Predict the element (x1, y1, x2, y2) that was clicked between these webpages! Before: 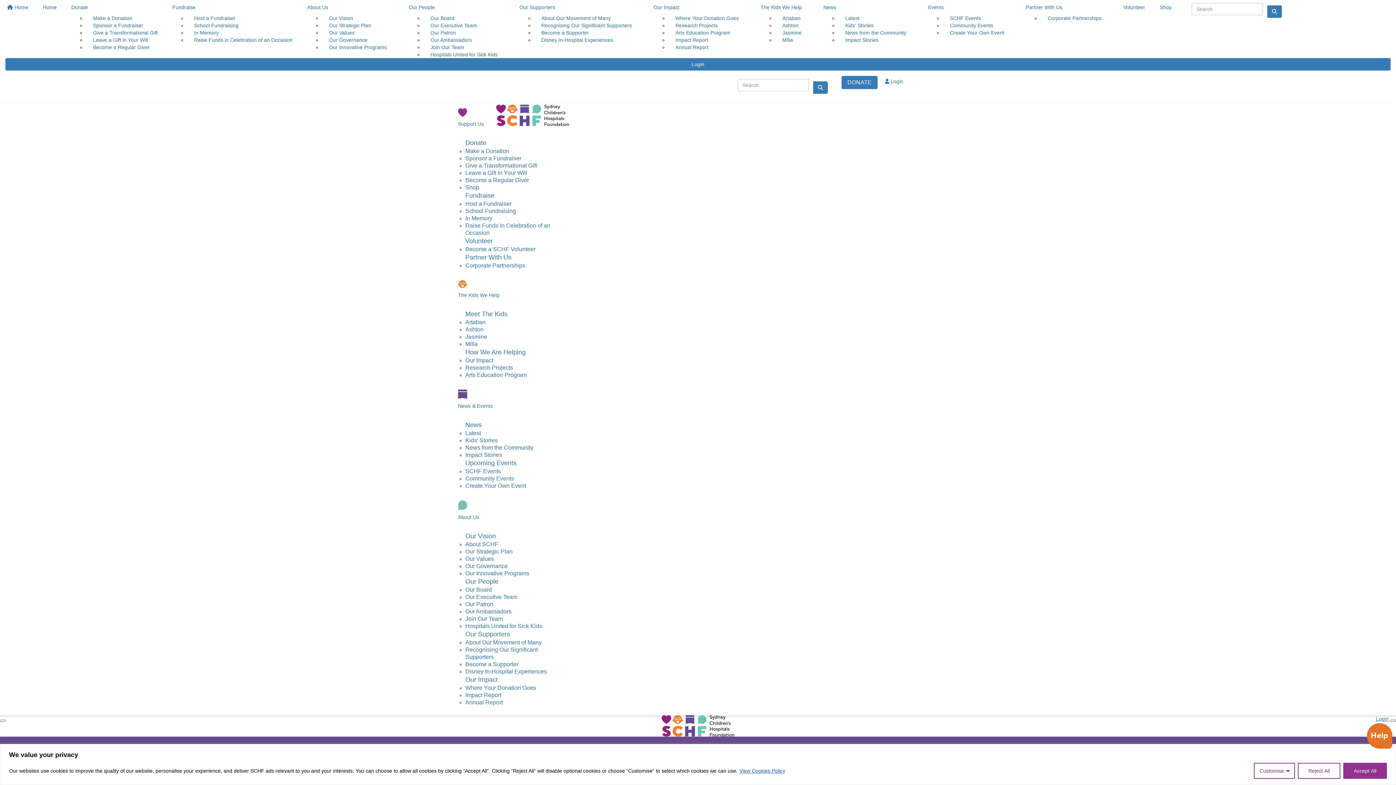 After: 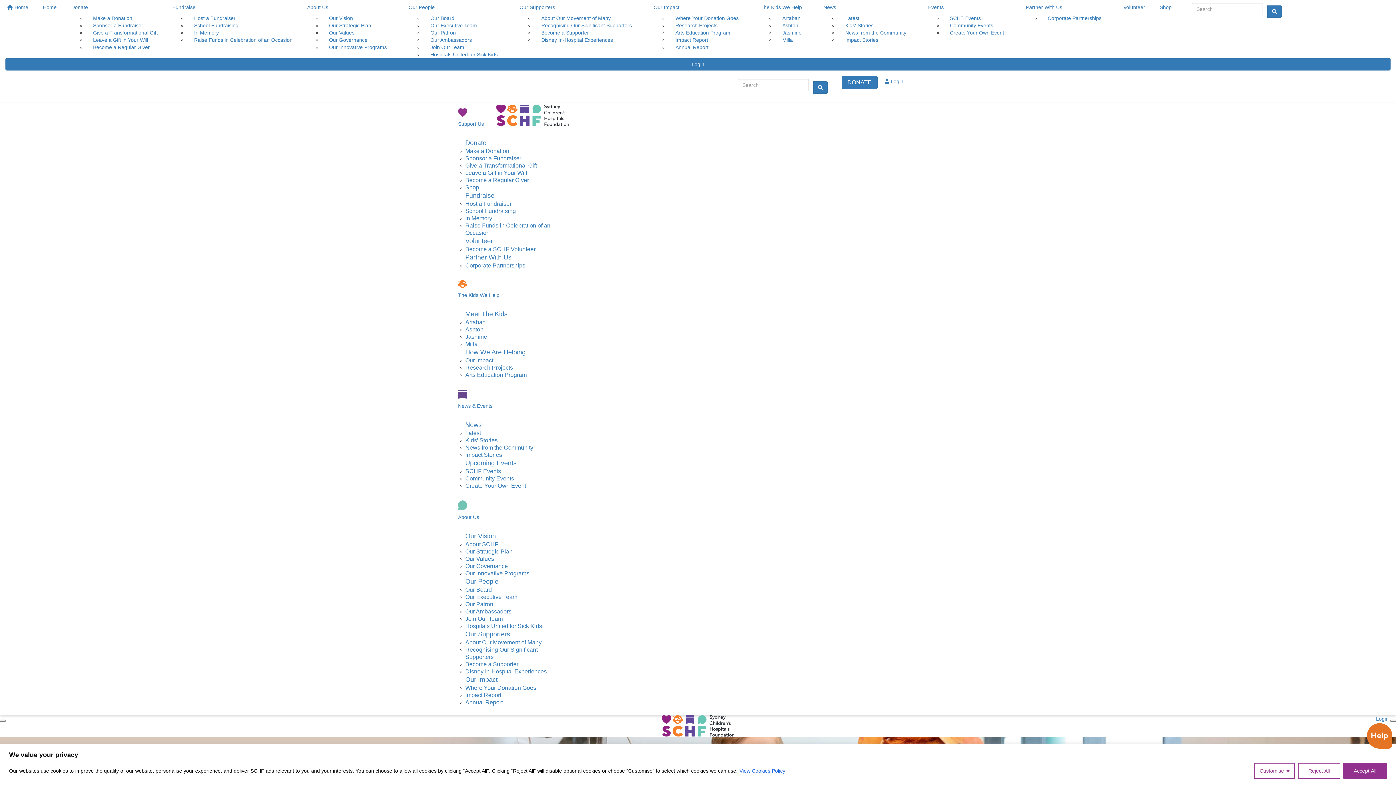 Action: label: Our Ambassadors bbox: (430, 33, 472, 46)